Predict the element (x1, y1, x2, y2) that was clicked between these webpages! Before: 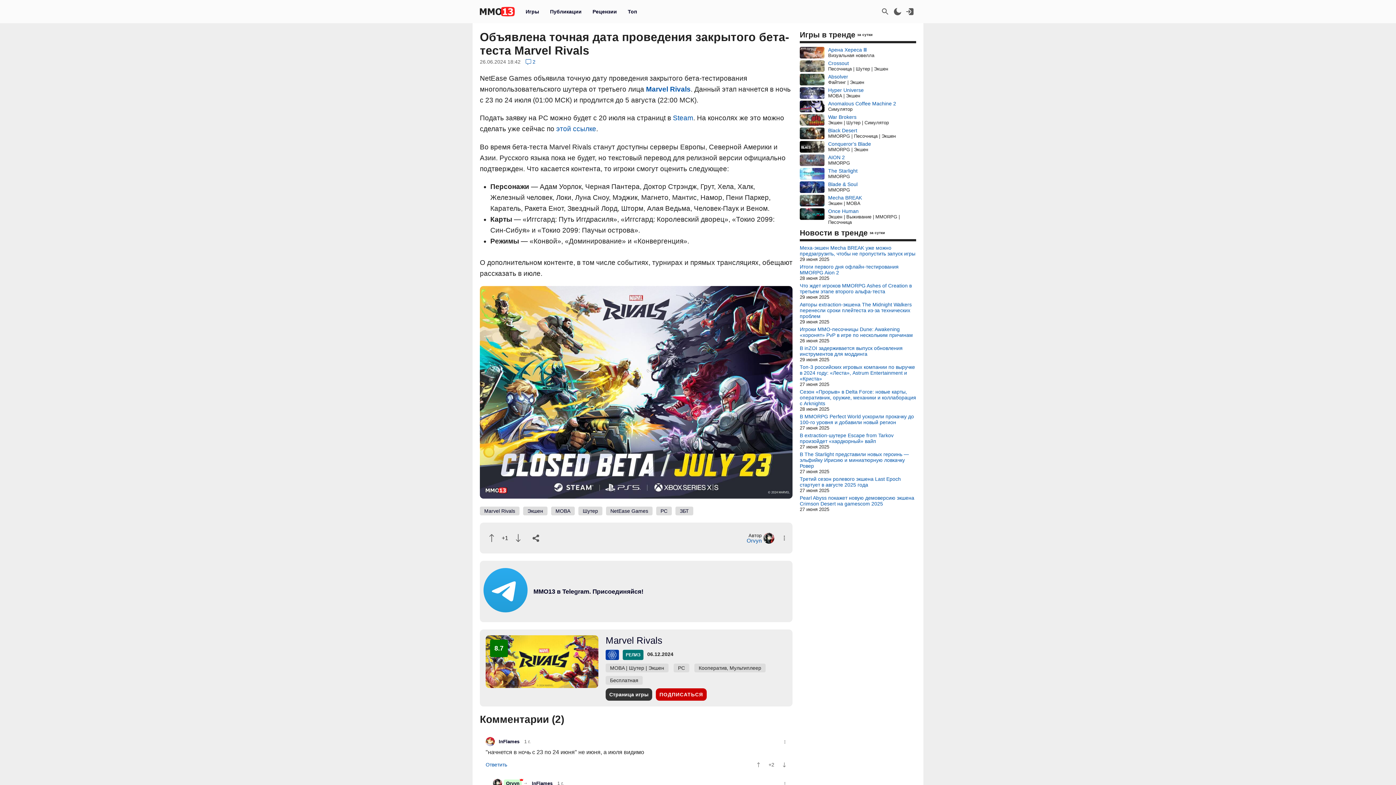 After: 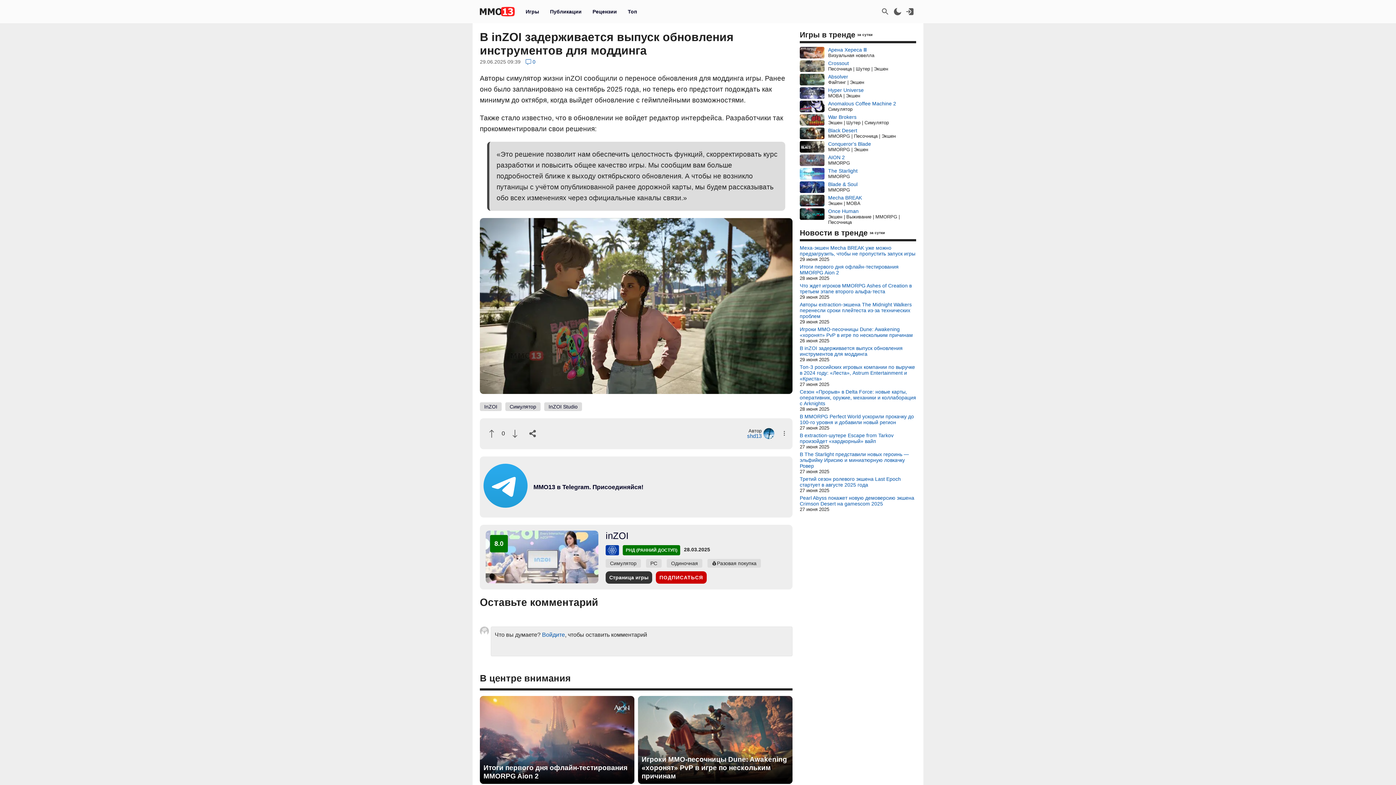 Action: label: В inZOI задерживается выпуск обновления инструментов для моддинга bbox: (800, 345, 916, 357)